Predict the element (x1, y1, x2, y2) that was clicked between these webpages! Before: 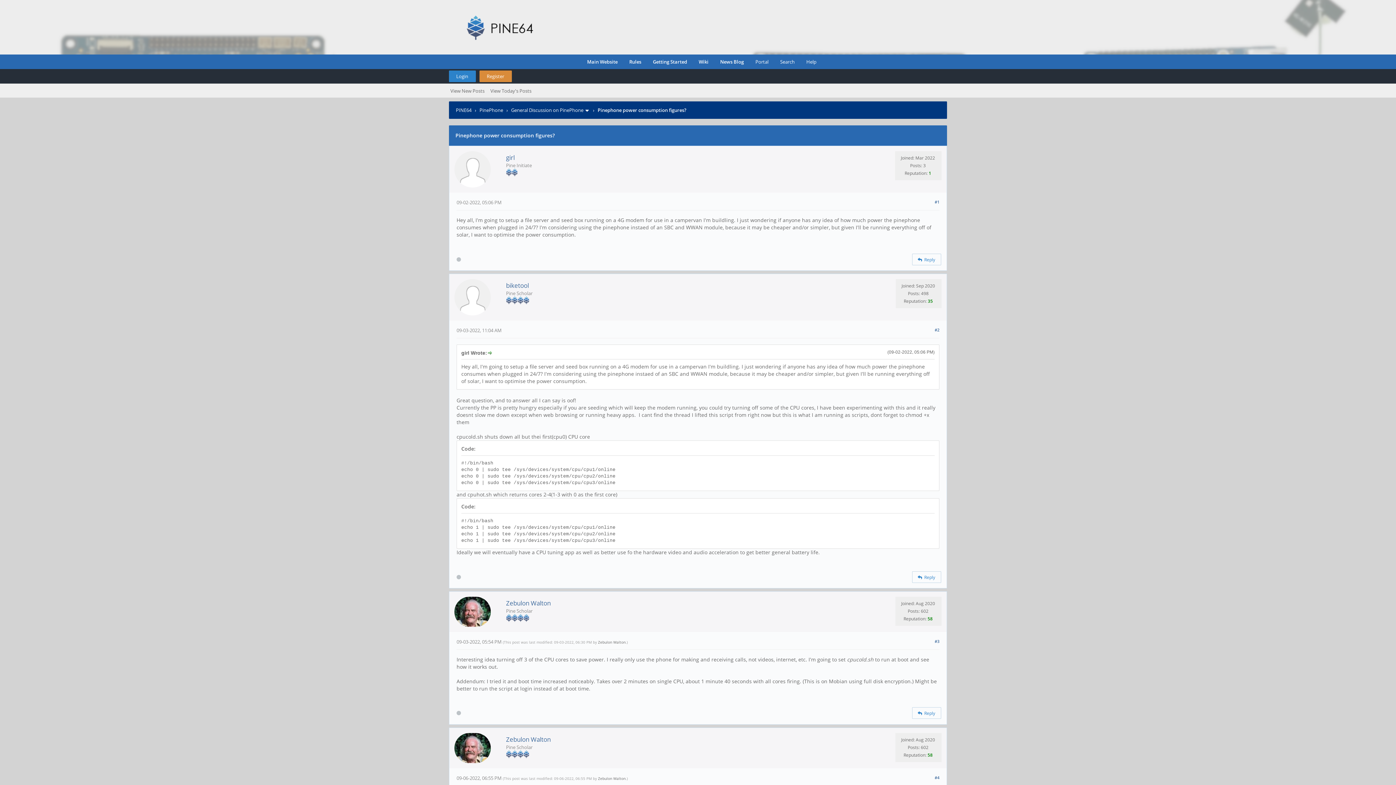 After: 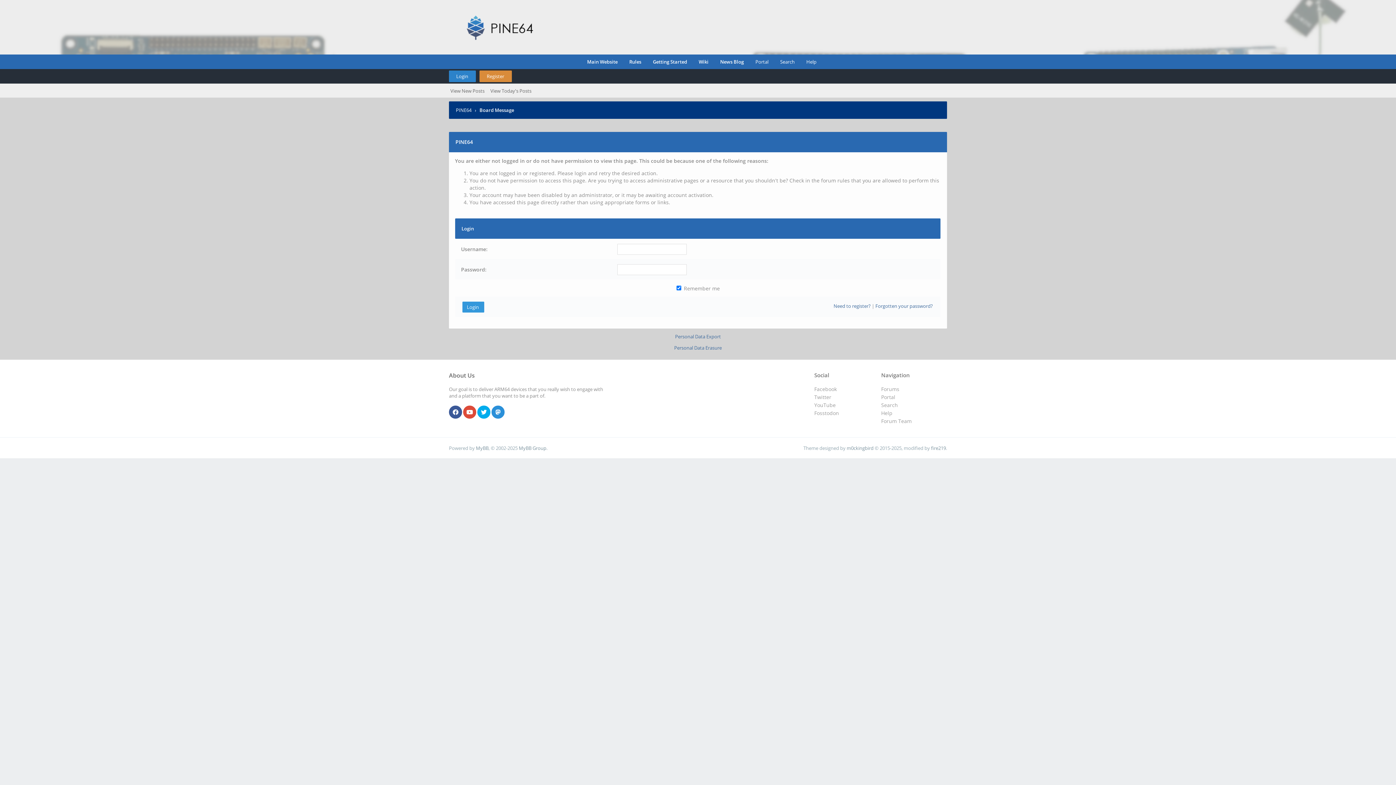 Action: bbox: (454, 758, 490, 764)